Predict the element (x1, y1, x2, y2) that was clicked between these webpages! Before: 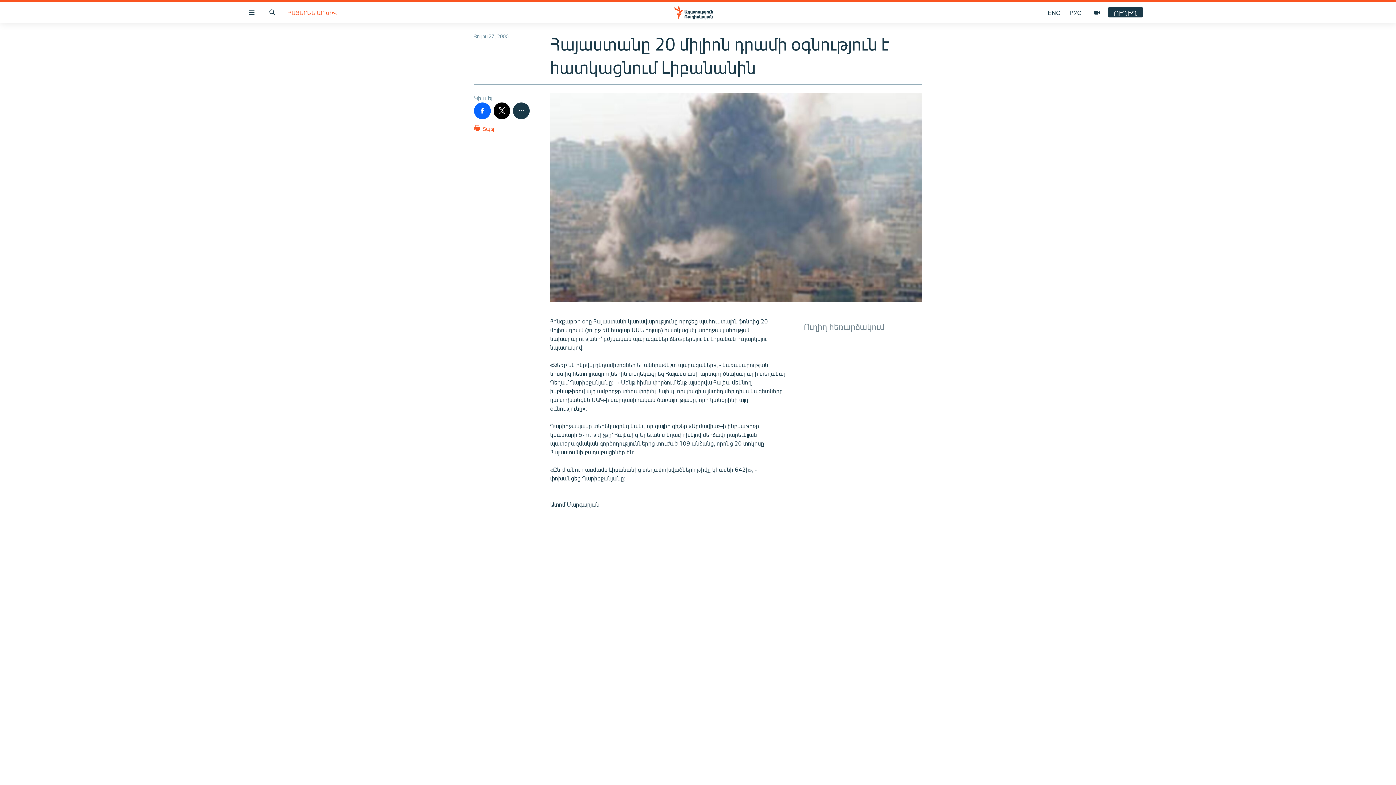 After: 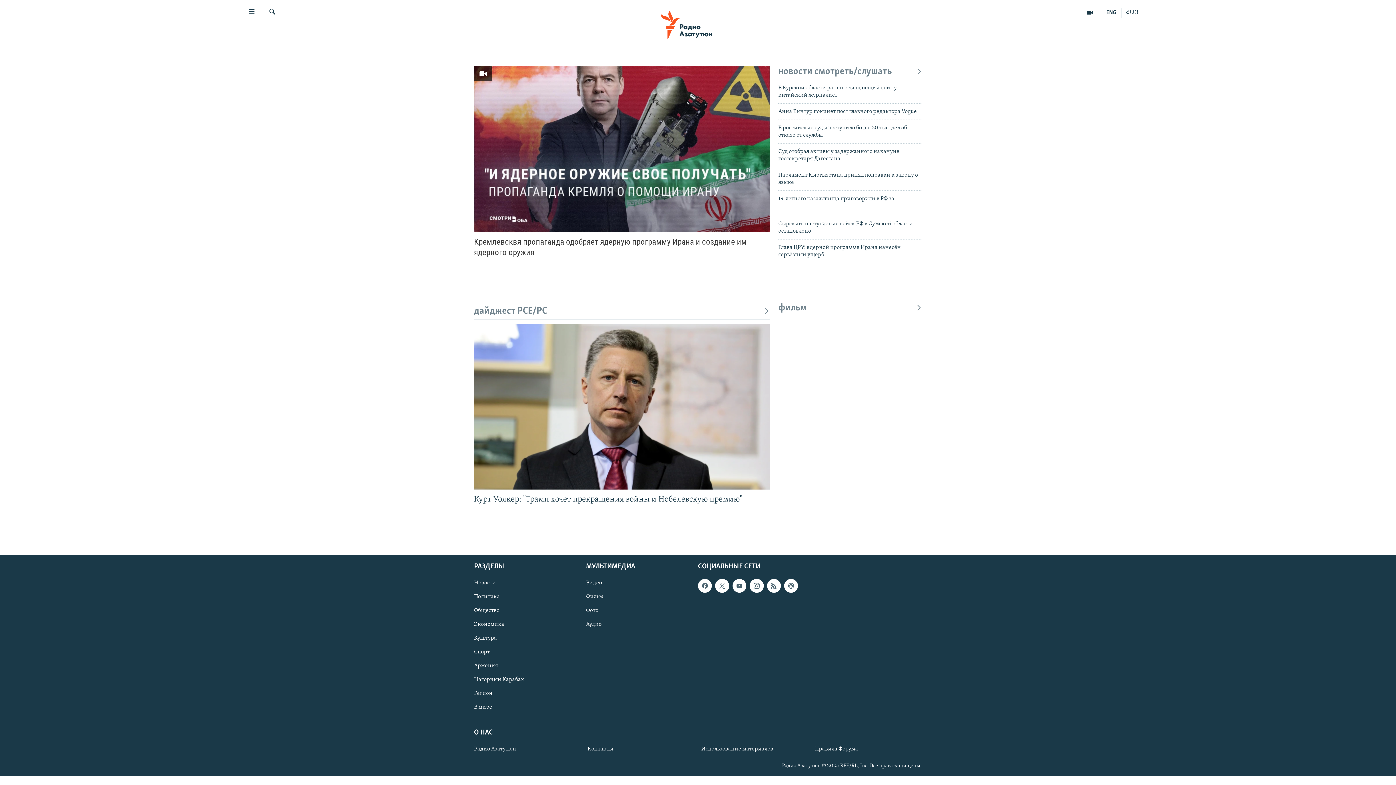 Action: label: РУС bbox: (1065, 7, 1086, 18)